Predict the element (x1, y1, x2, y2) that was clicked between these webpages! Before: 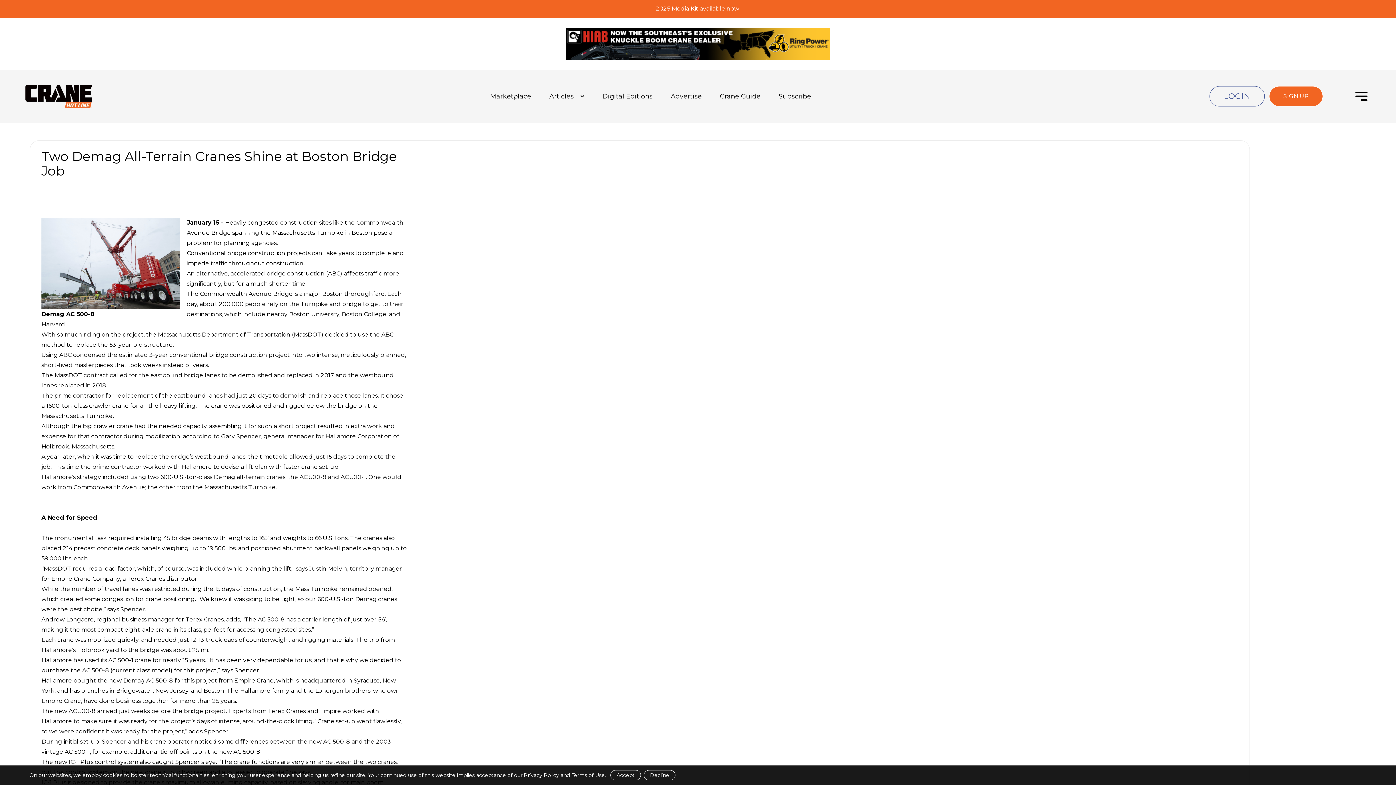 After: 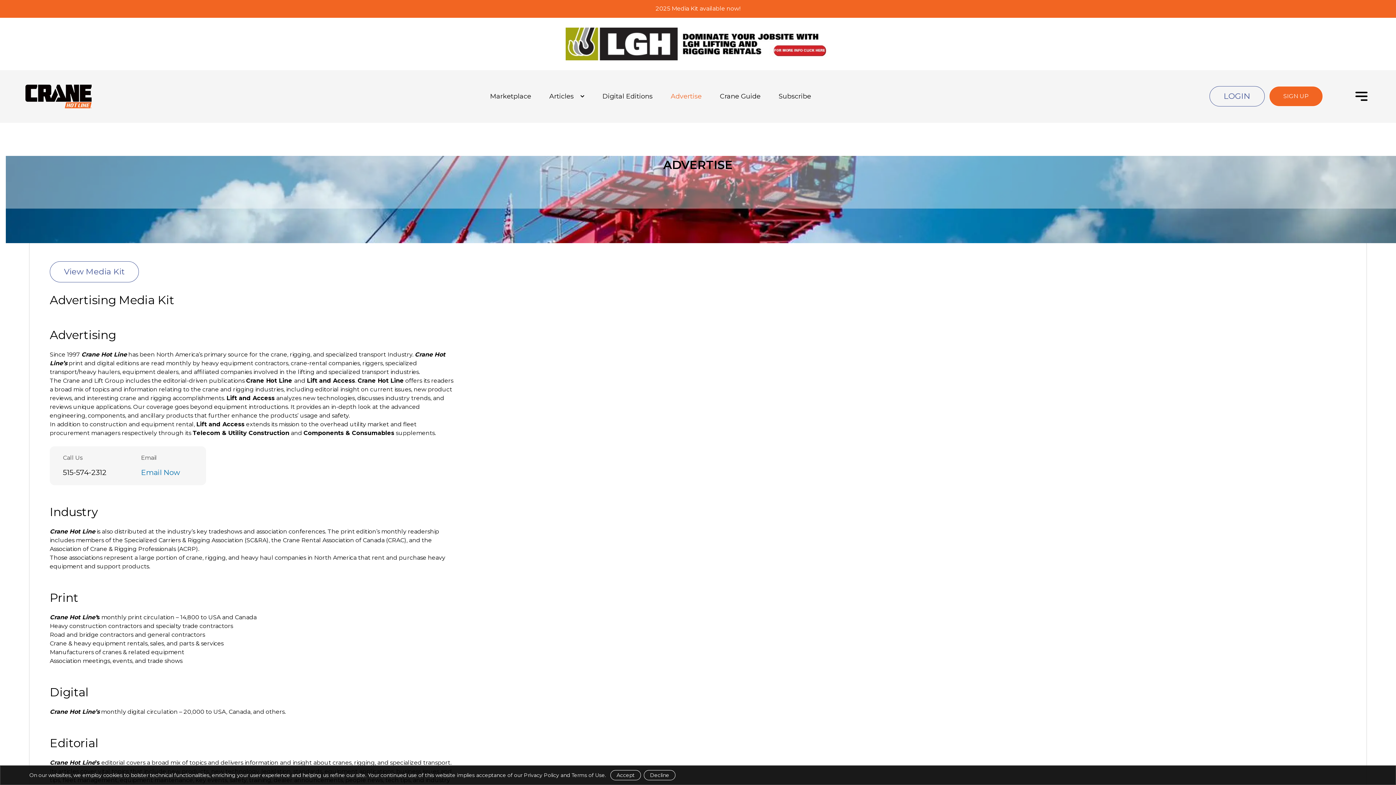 Action: bbox: (670, 91, 701, 101) label: Advertise